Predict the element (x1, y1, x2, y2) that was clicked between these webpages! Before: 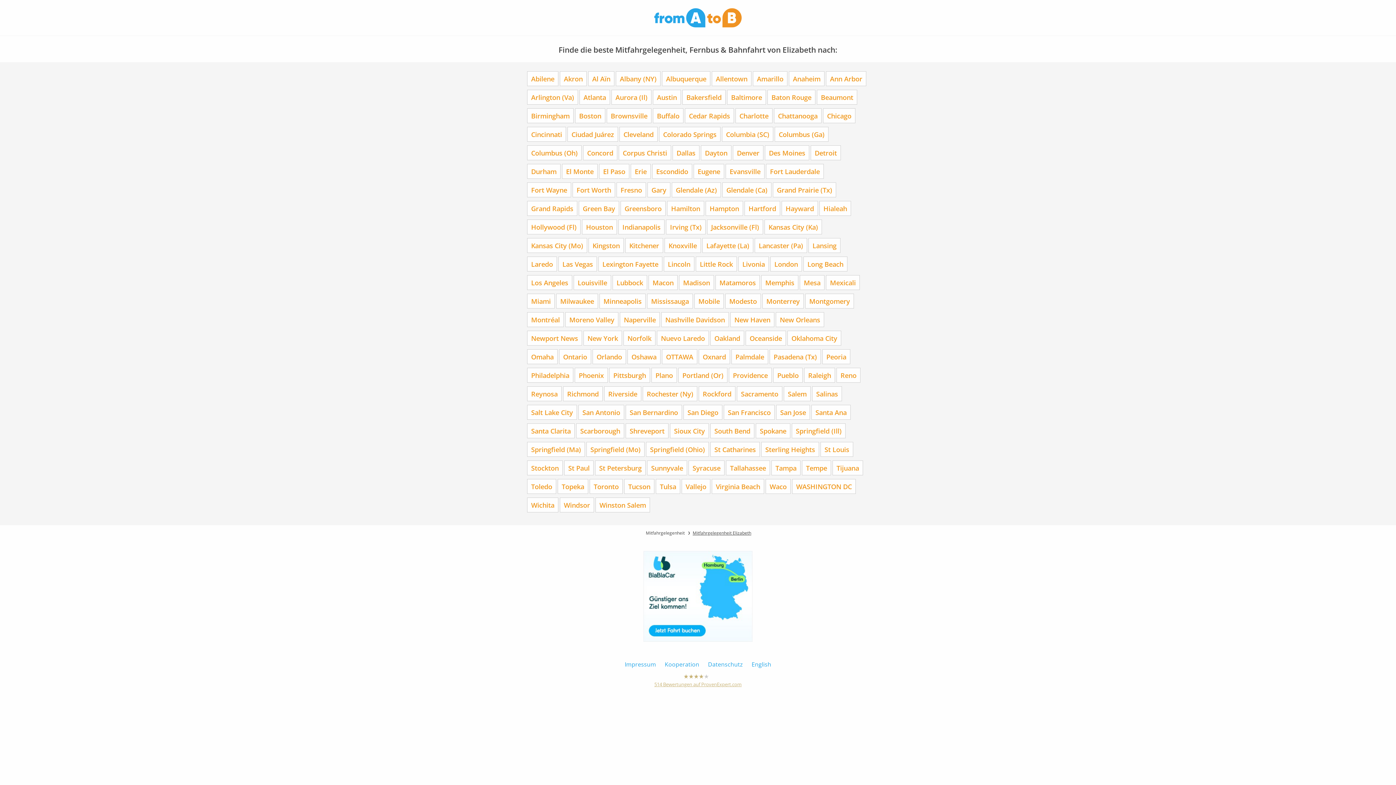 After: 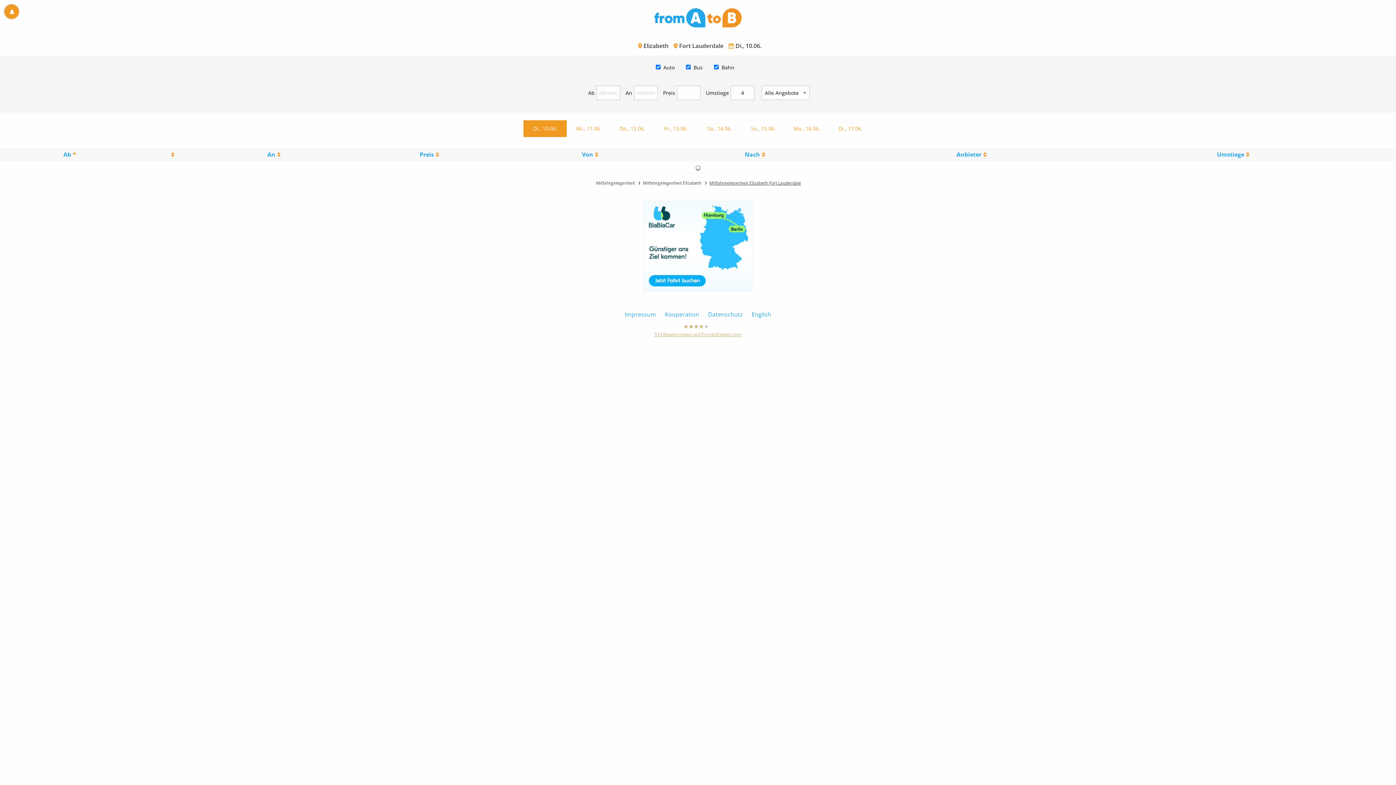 Action: label: Fort Lauderdale bbox: (766, 163, 824, 178)